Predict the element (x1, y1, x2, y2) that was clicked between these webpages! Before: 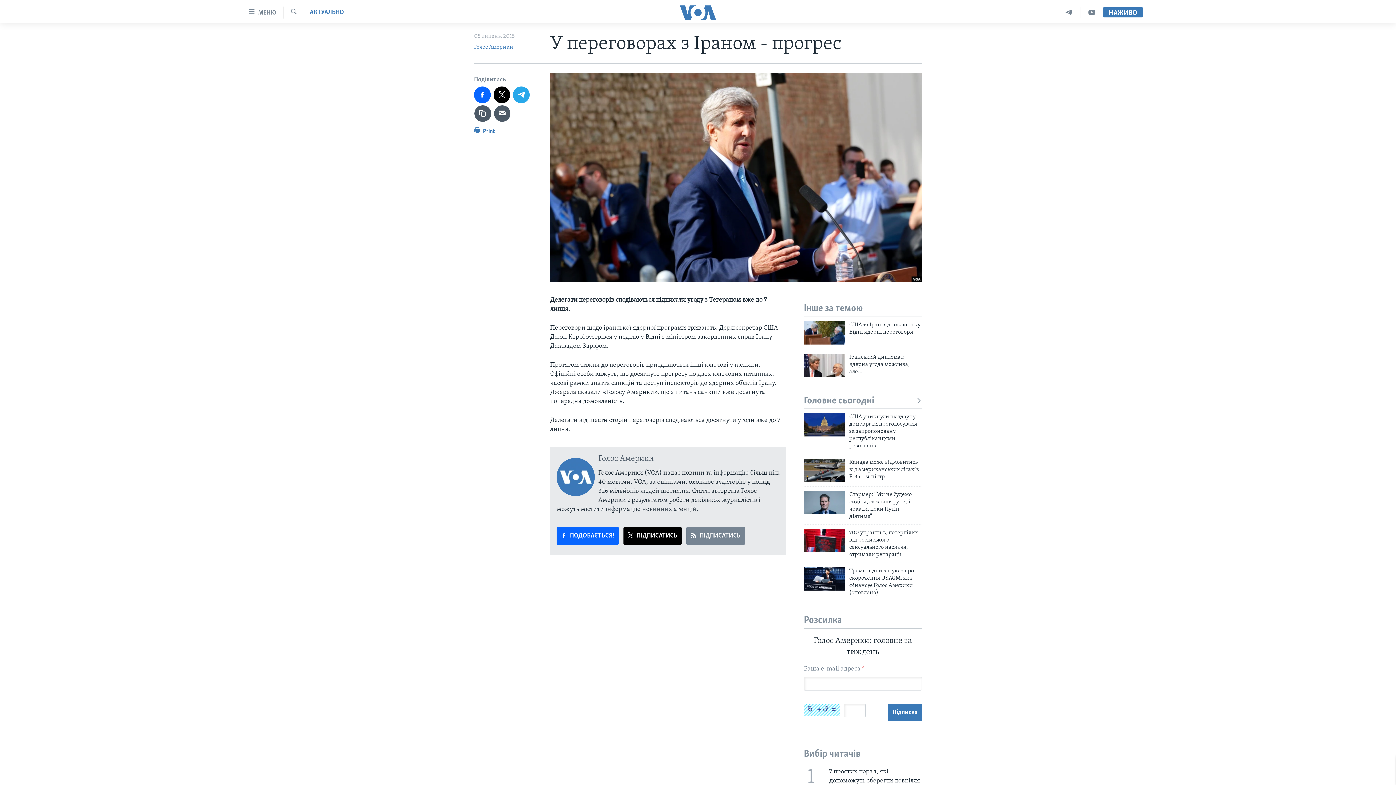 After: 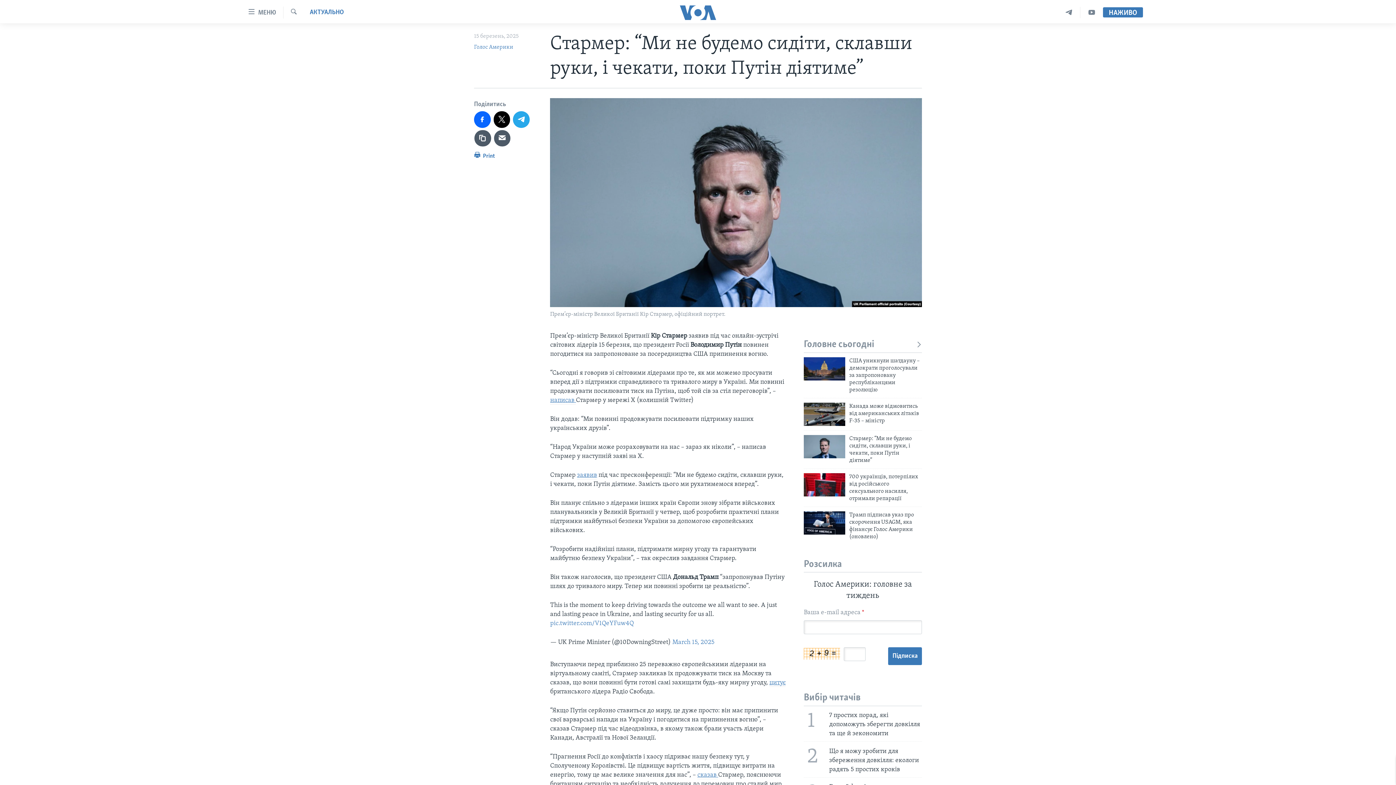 Action: bbox: (804, 491, 845, 514)